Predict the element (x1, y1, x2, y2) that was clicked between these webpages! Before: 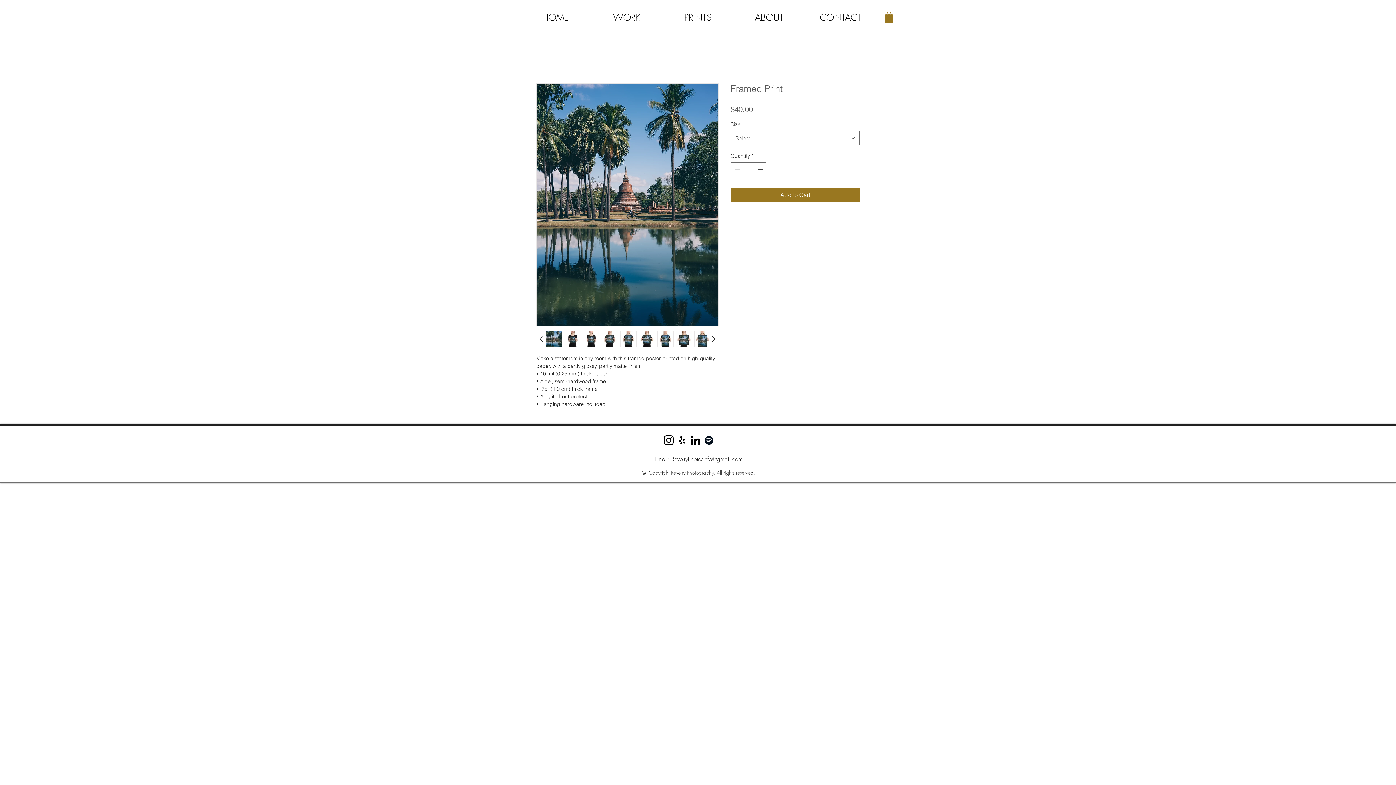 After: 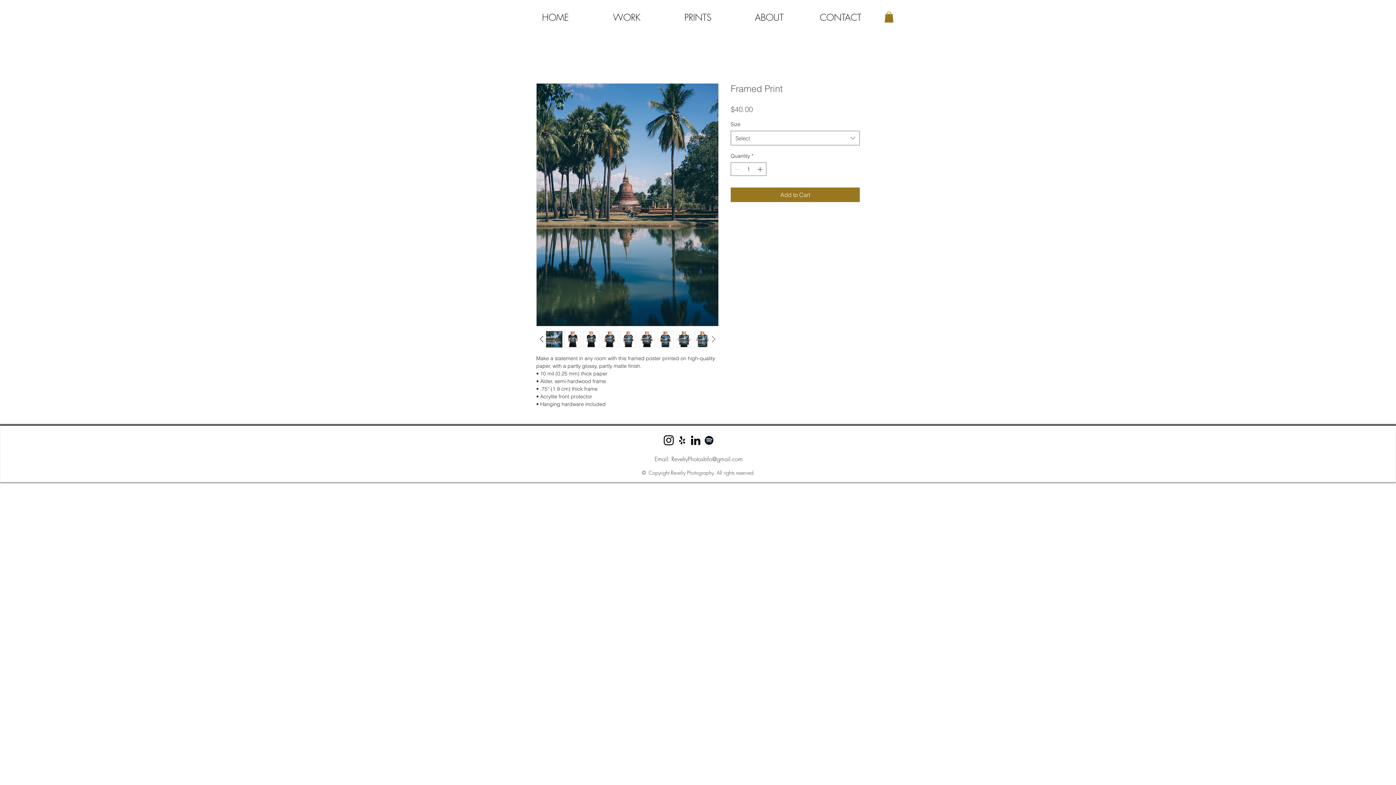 Action: bbox: (708, 333, 718, 344)